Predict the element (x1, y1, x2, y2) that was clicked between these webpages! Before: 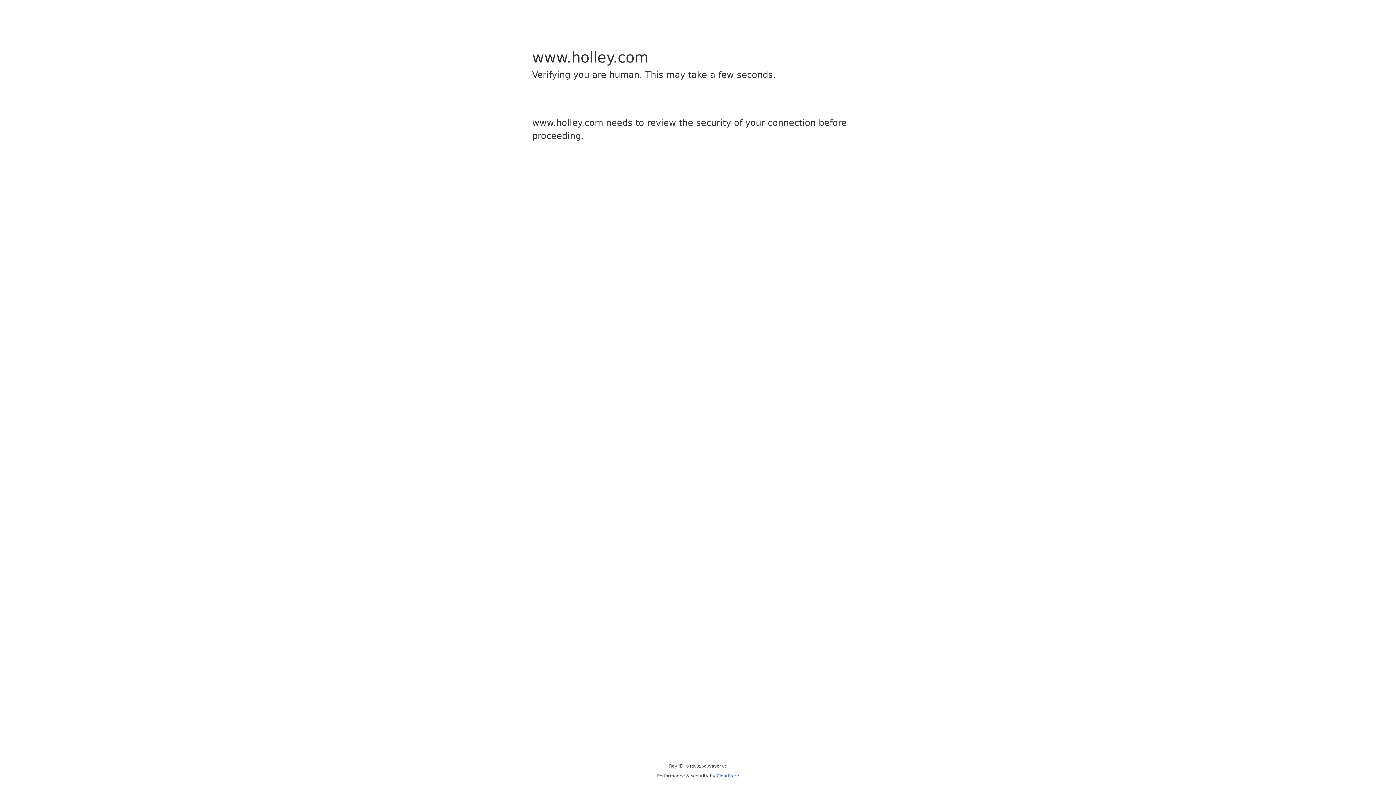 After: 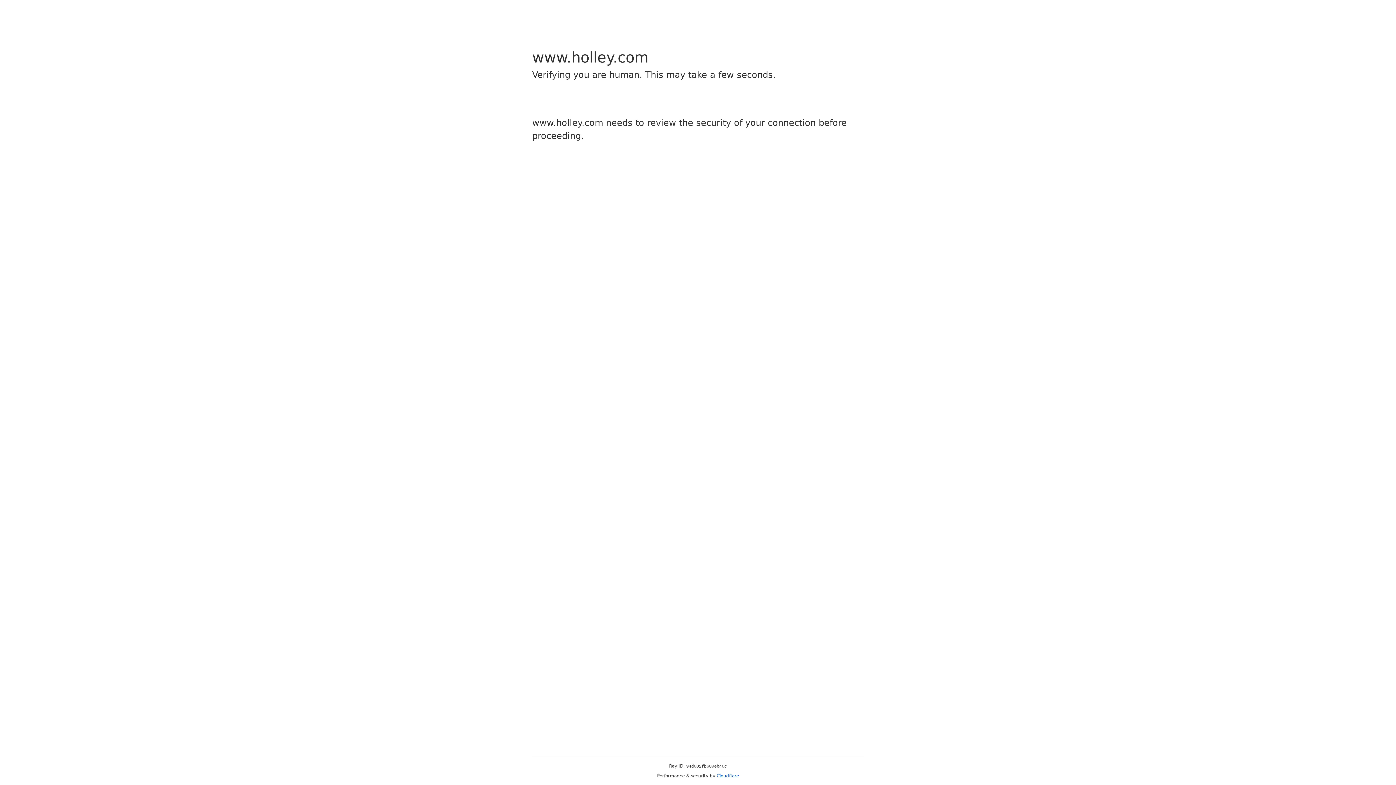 Action: label: Cloudflare bbox: (716, 773, 739, 778)